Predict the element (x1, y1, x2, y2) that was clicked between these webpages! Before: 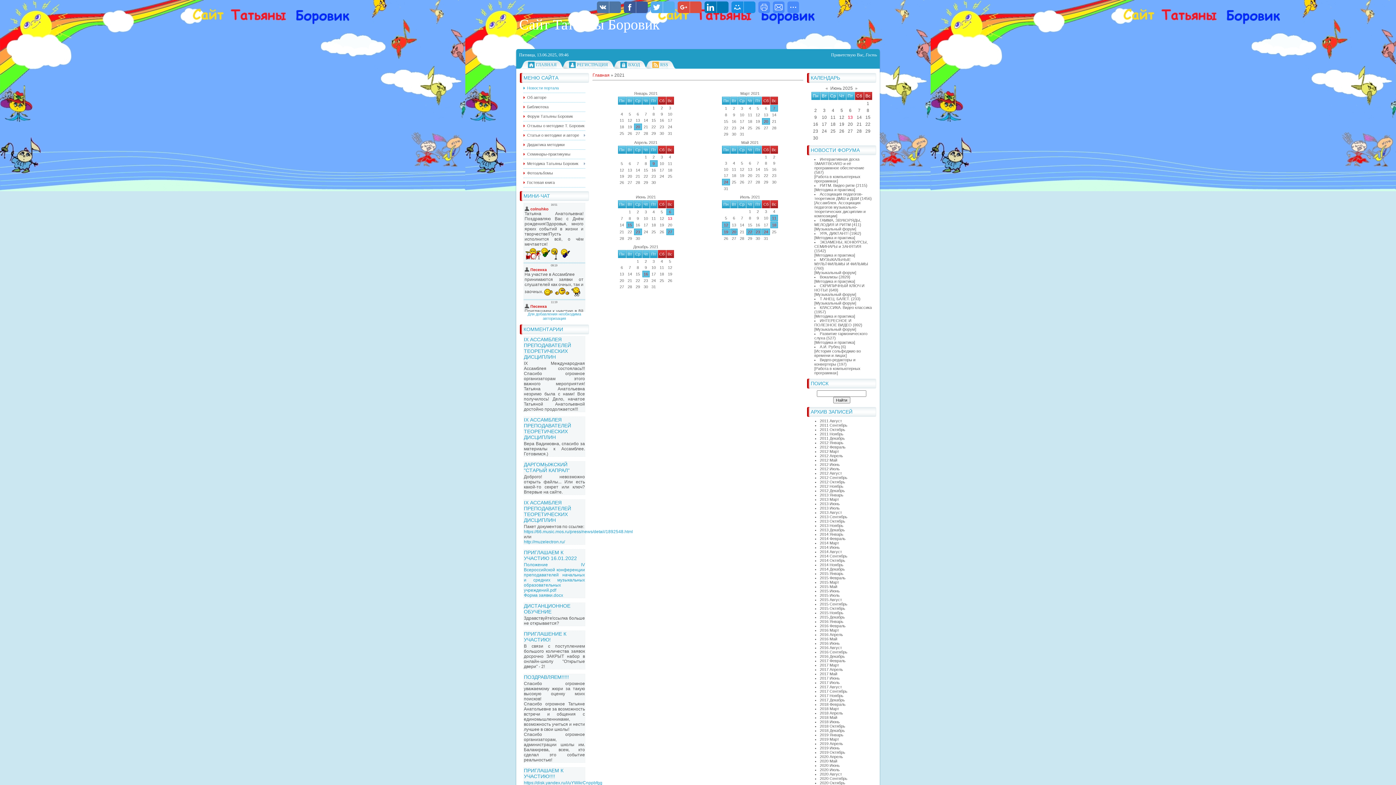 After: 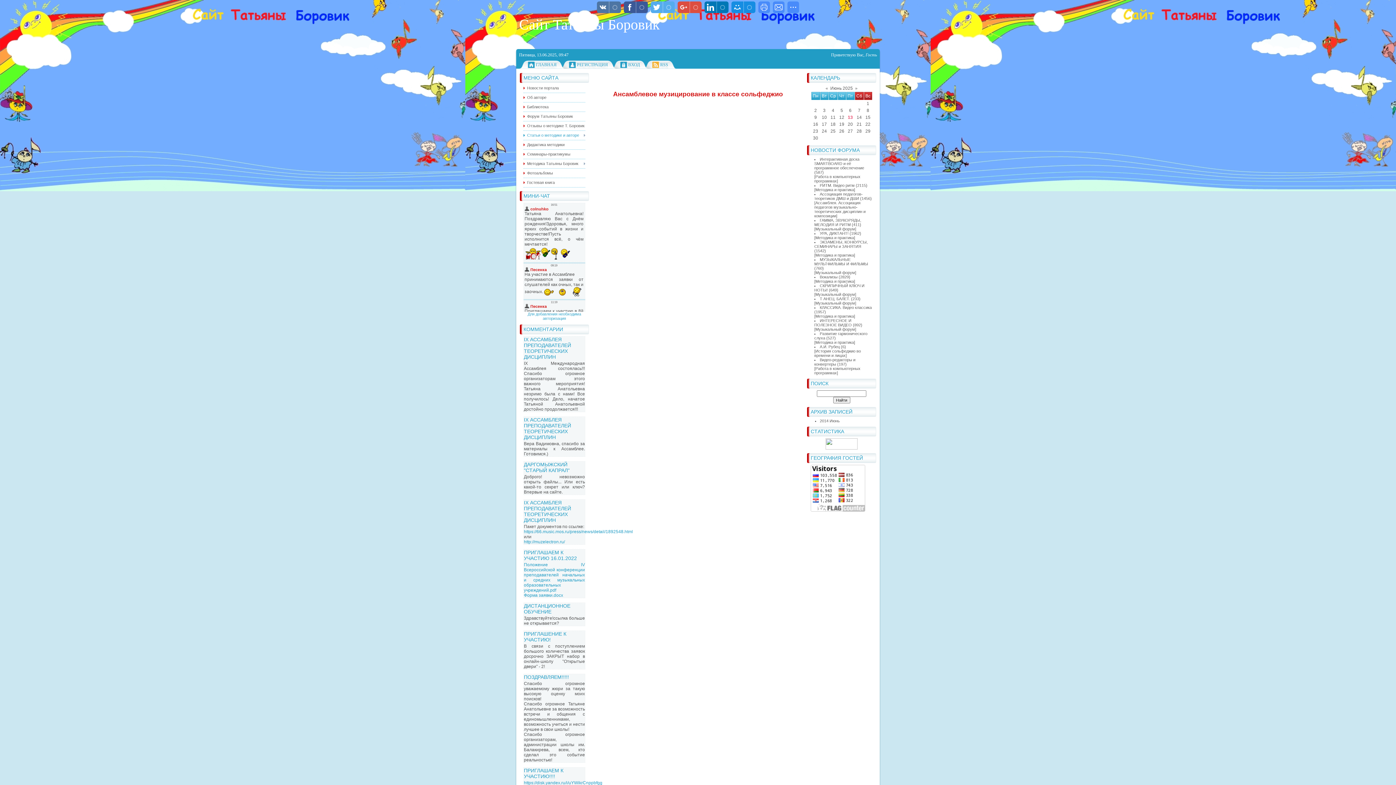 Action: label: Статьи о методике и авторе bbox: (523, 133, 579, 137)